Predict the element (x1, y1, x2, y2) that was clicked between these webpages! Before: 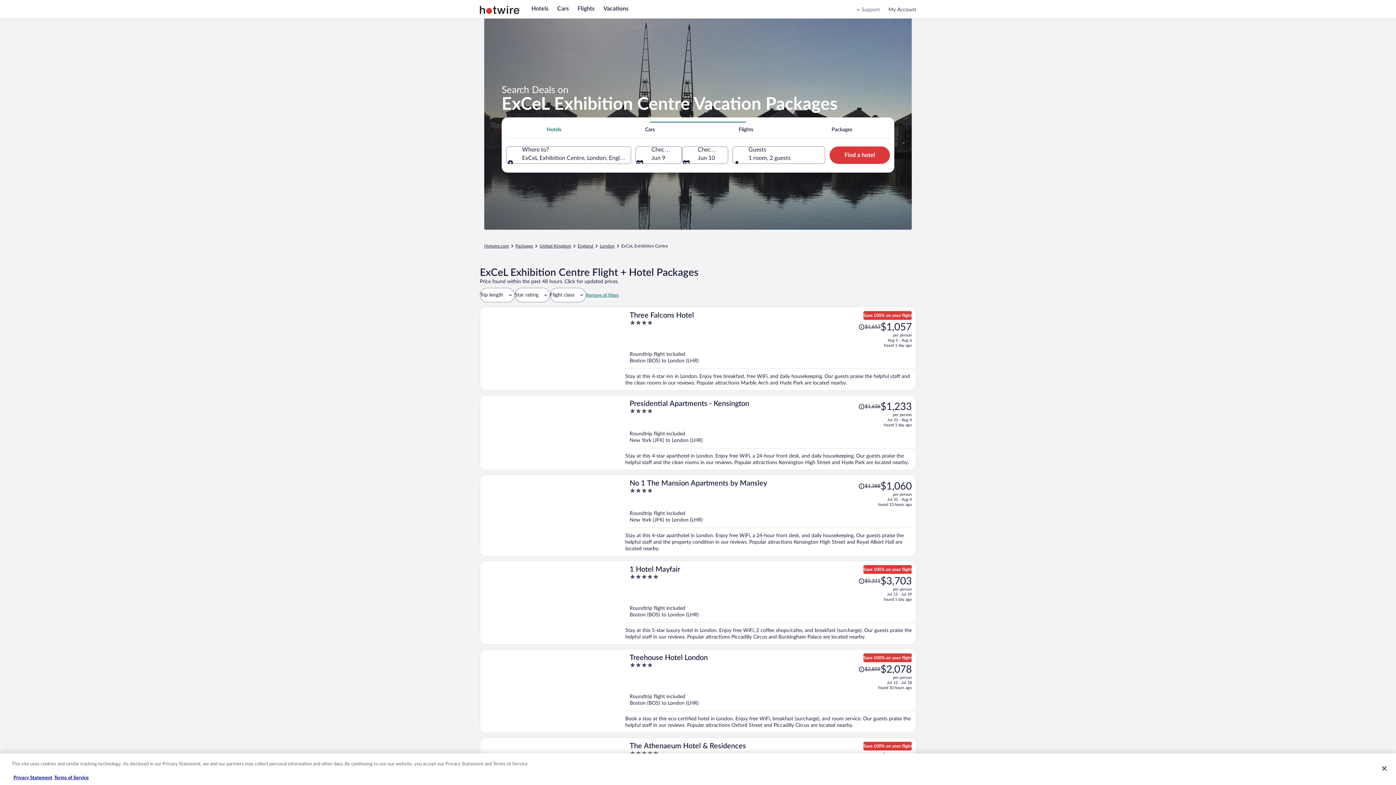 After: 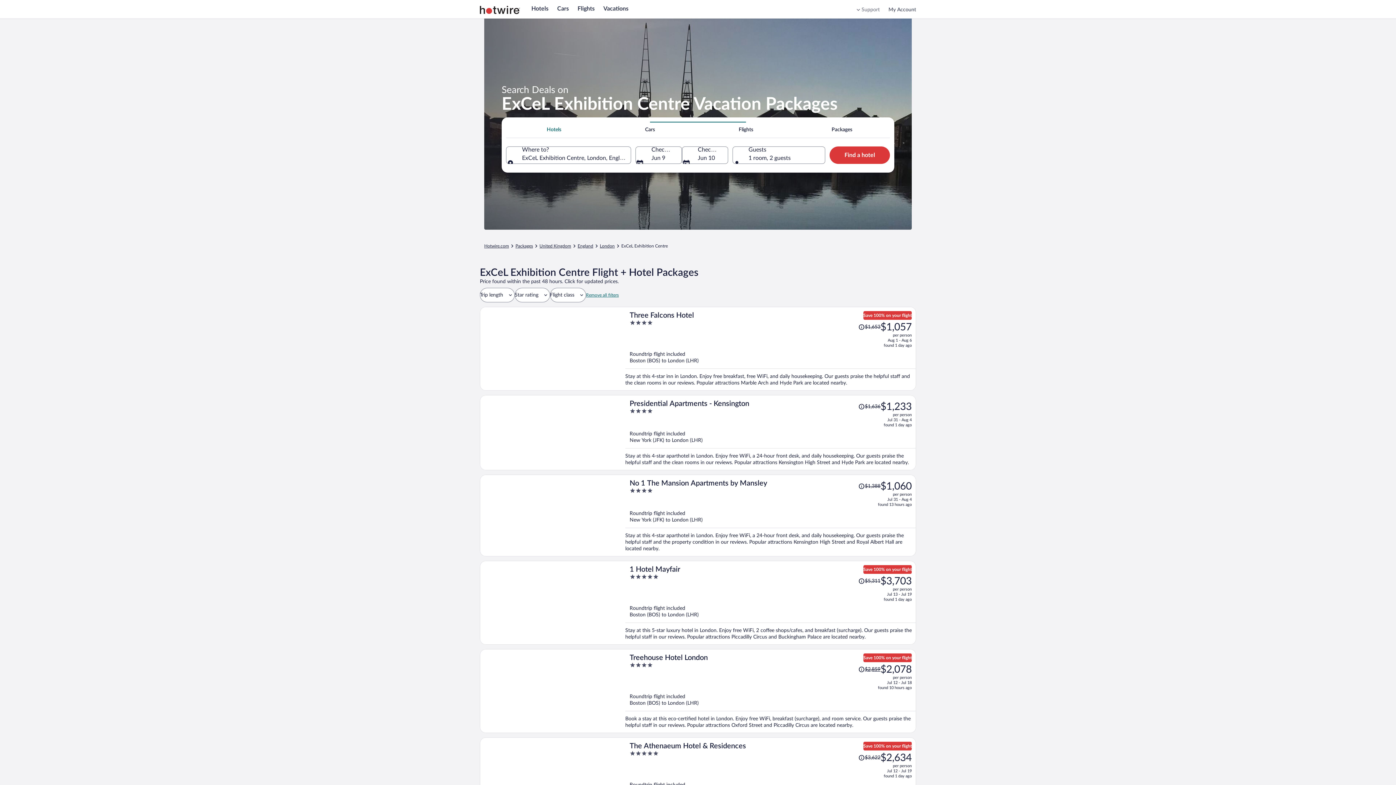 Action: label: Read disclaimer bbox: (858, 666, 880, 673)